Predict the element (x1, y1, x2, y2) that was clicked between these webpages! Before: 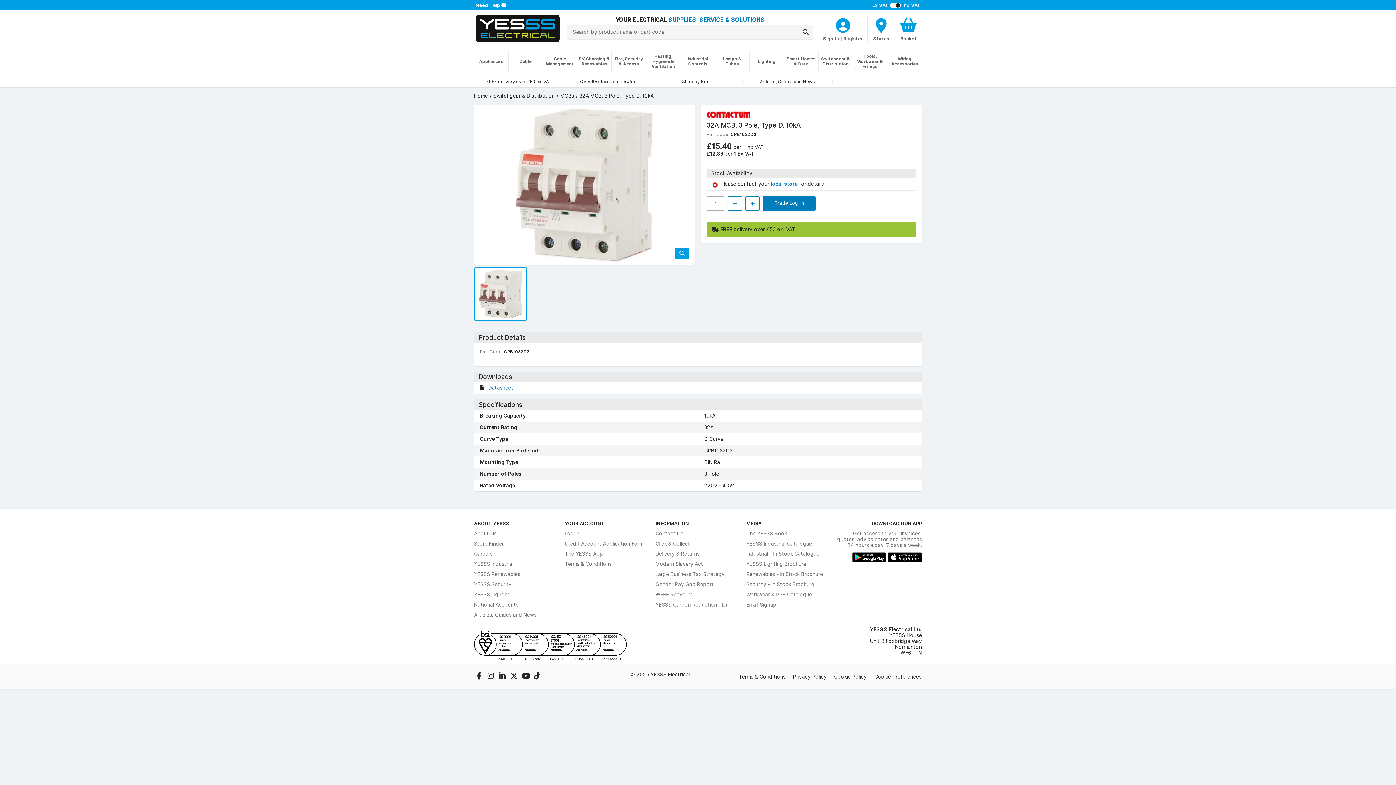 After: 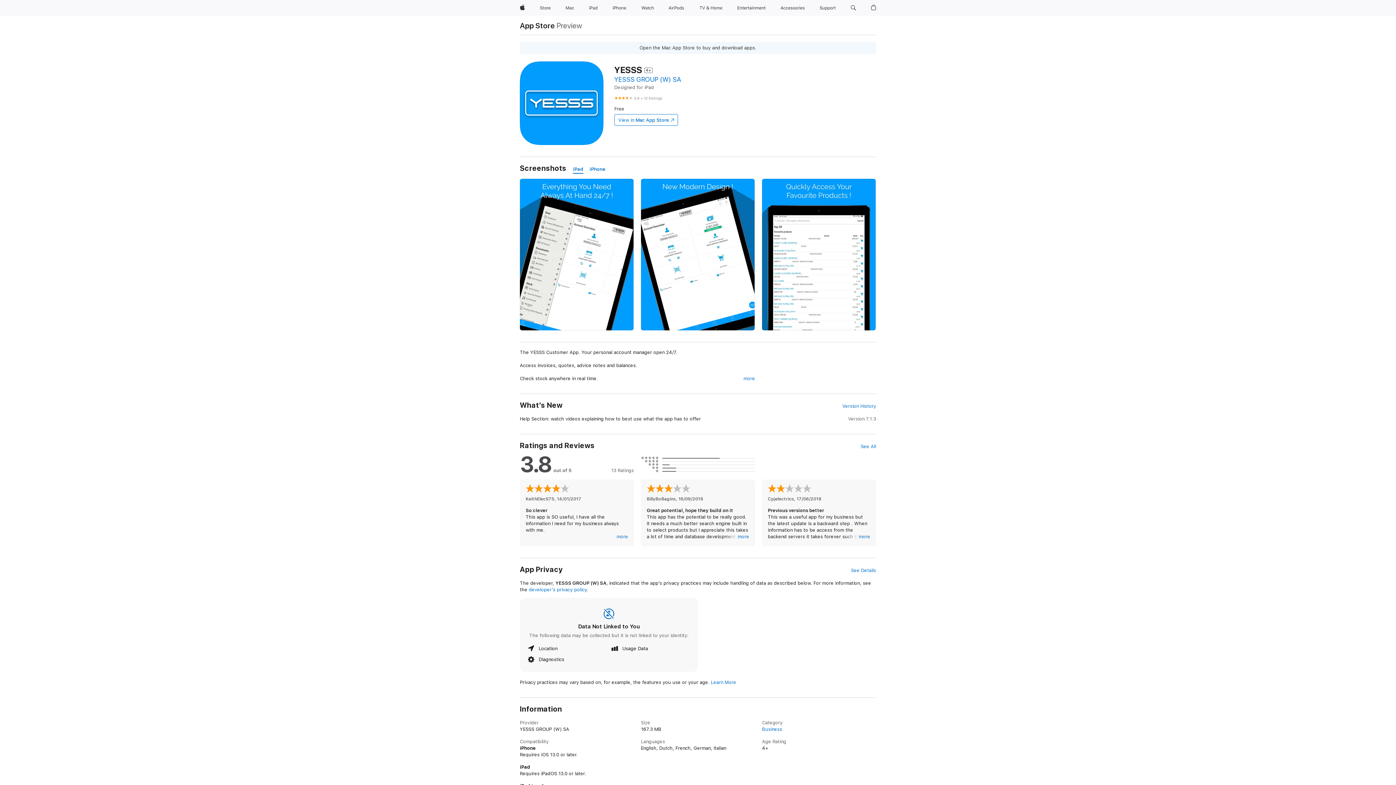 Action: bbox: (887, 554, 922, 560)